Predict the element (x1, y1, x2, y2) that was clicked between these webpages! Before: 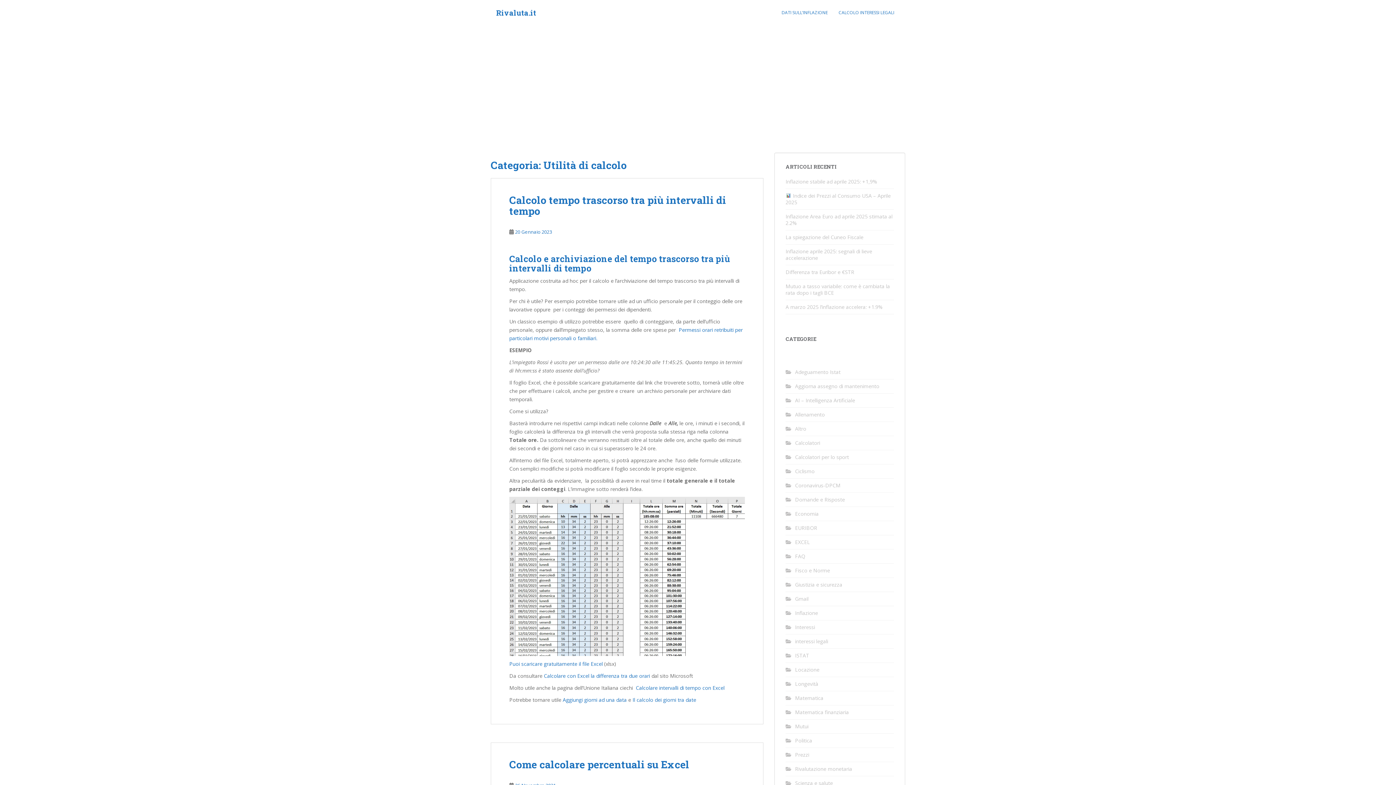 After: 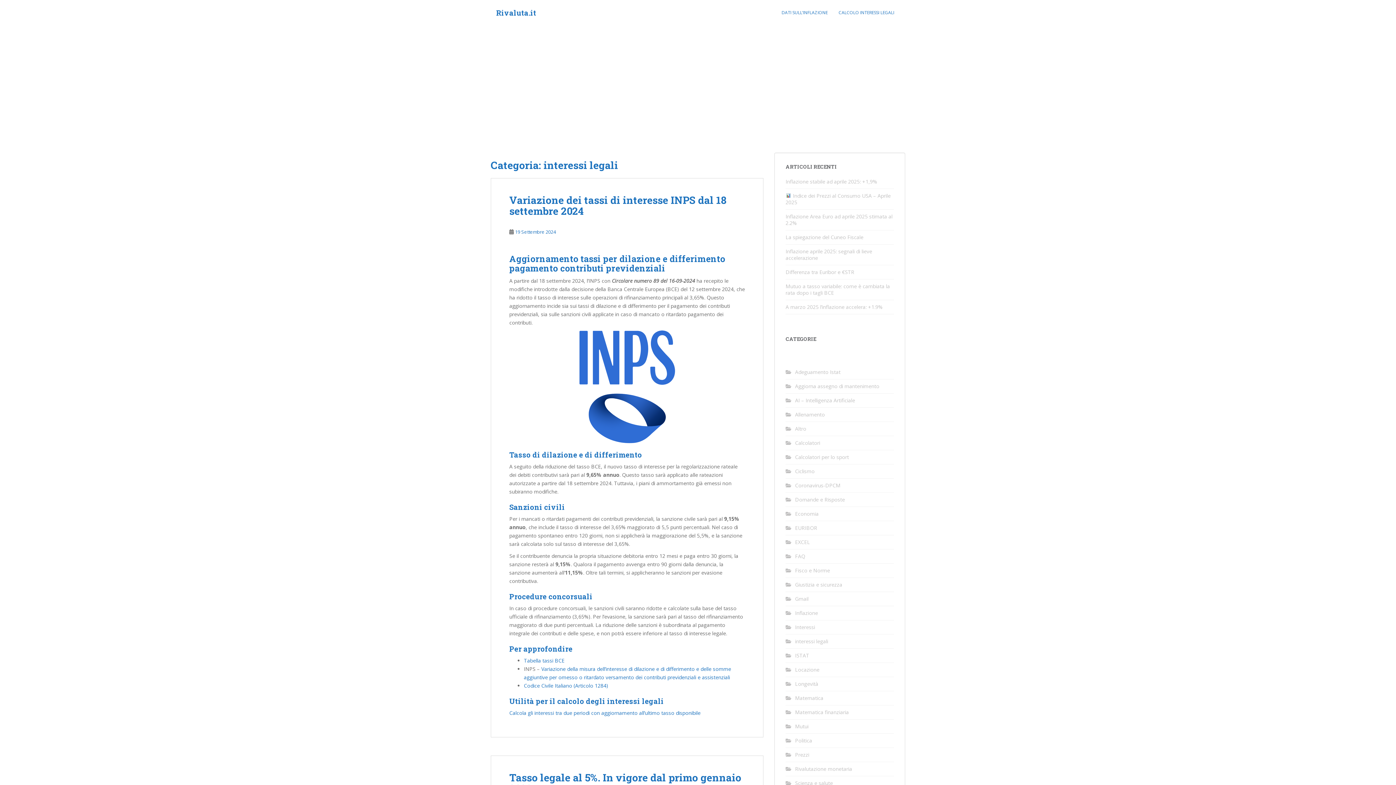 Action: label: interessi legali bbox: (795, 638, 828, 645)